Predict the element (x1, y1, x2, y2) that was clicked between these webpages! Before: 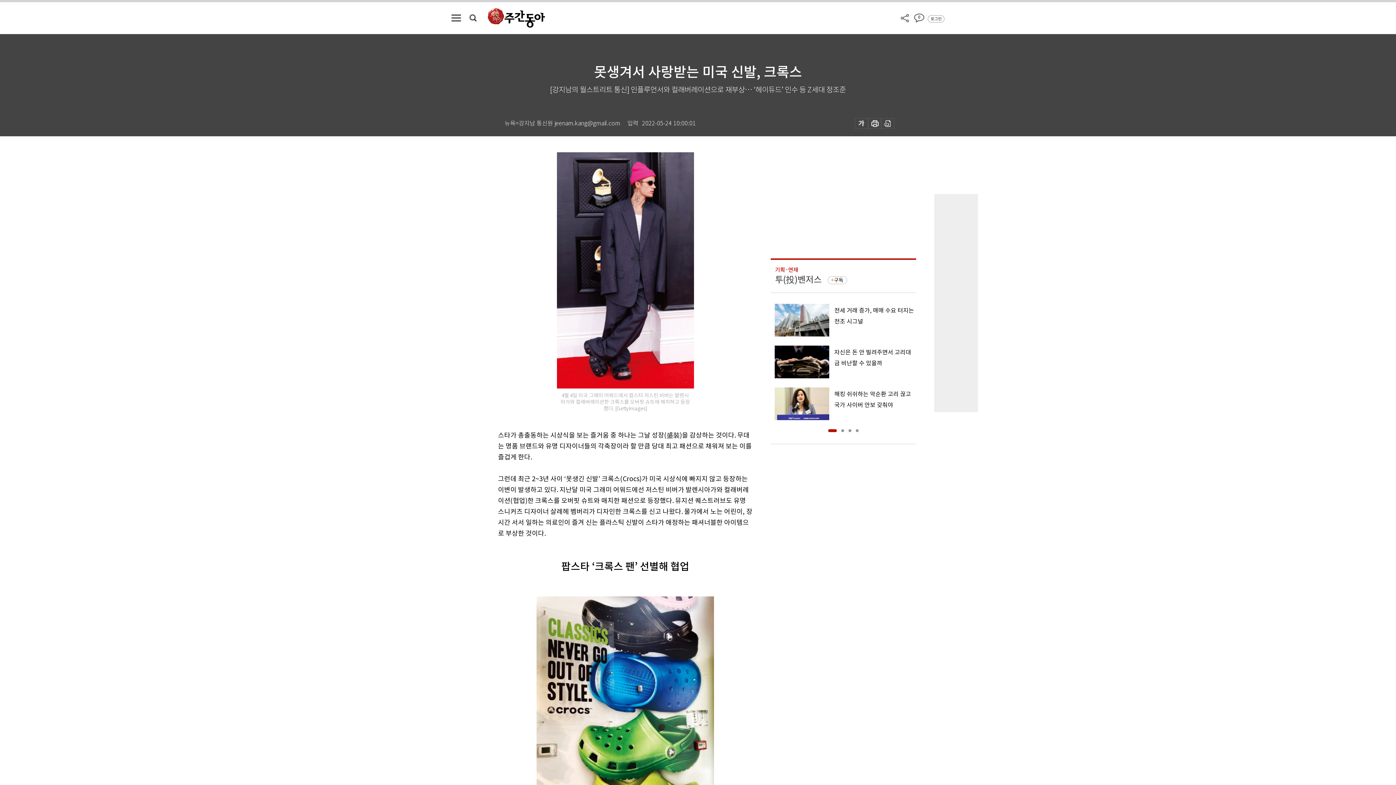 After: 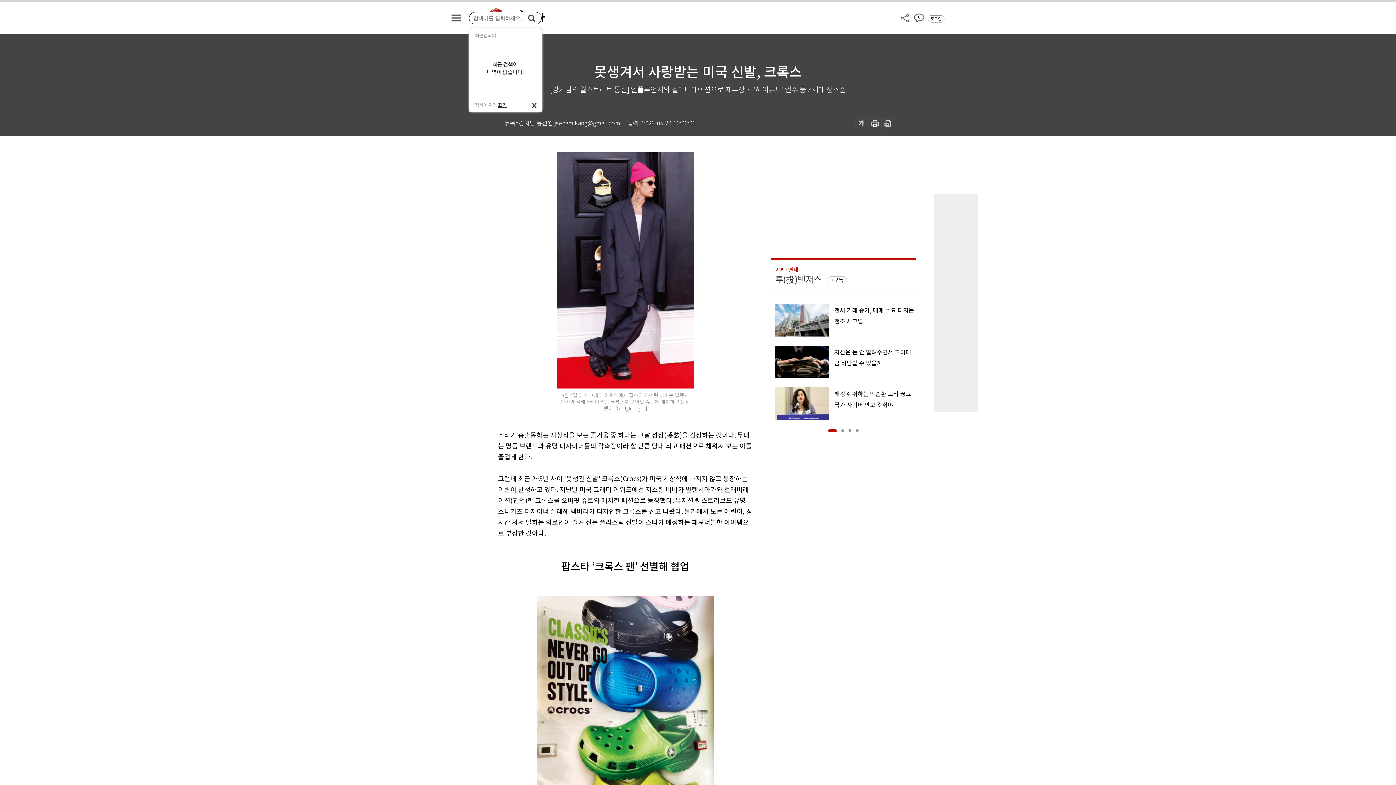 Action: bbox: (469, 14, 476, 21)